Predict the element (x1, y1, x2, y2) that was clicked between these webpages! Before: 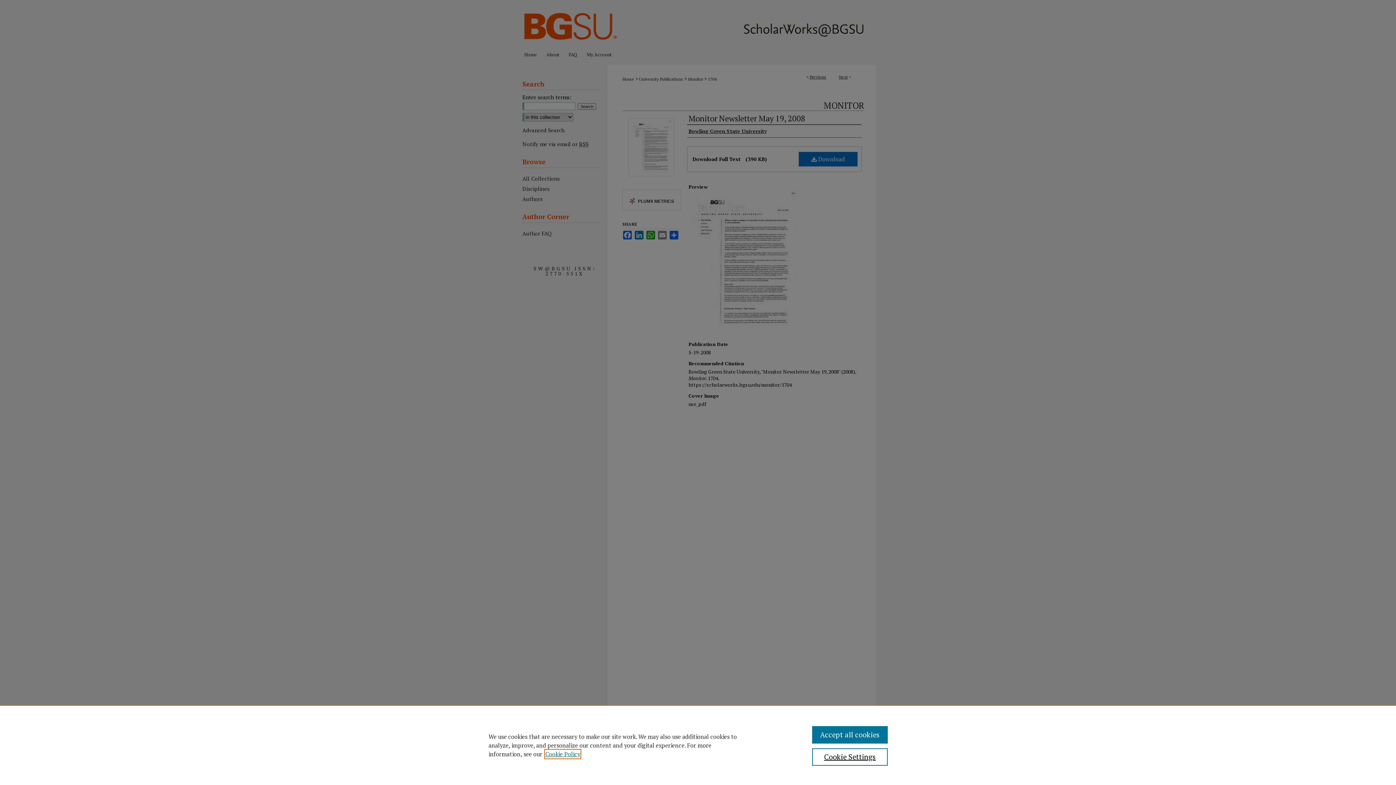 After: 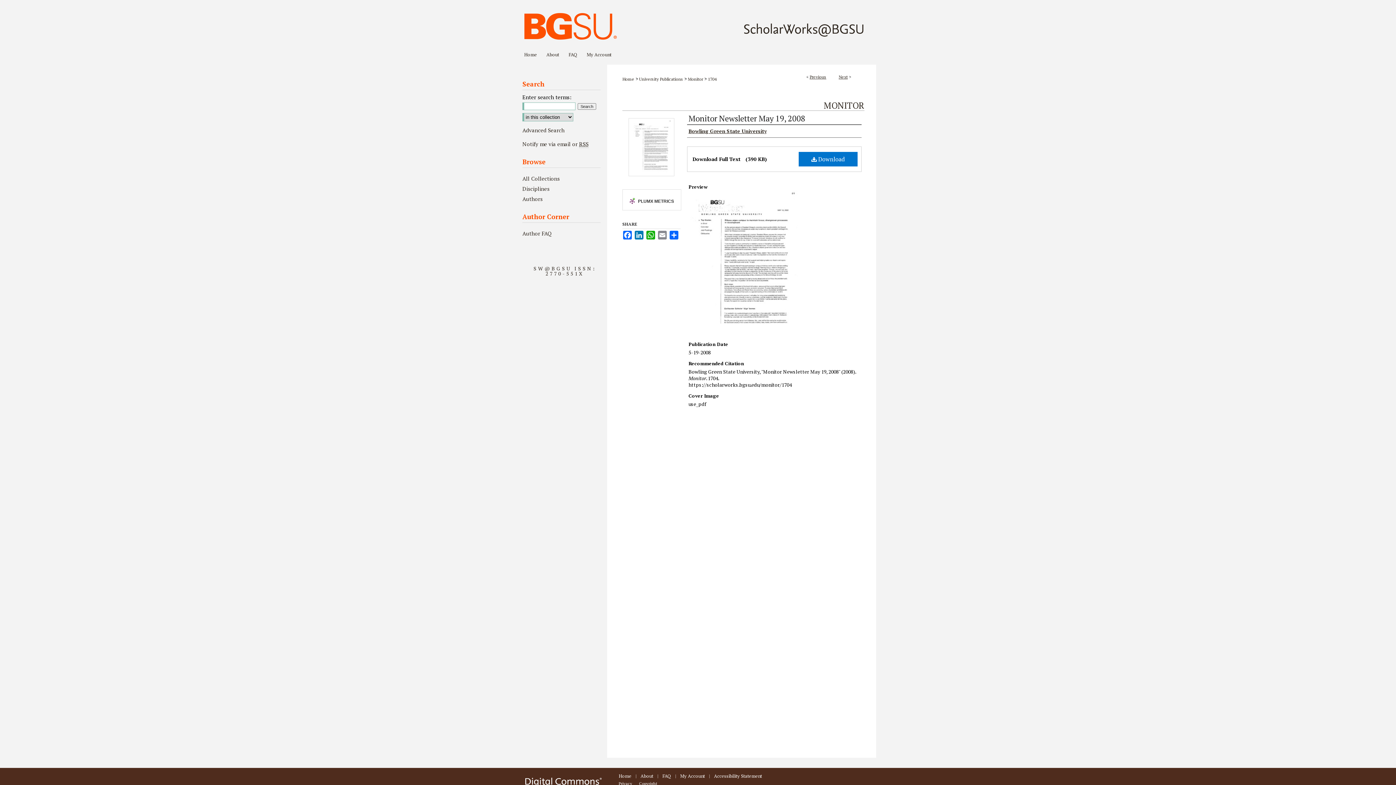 Action: bbox: (812, 726, 887, 744) label: Accept all cookies